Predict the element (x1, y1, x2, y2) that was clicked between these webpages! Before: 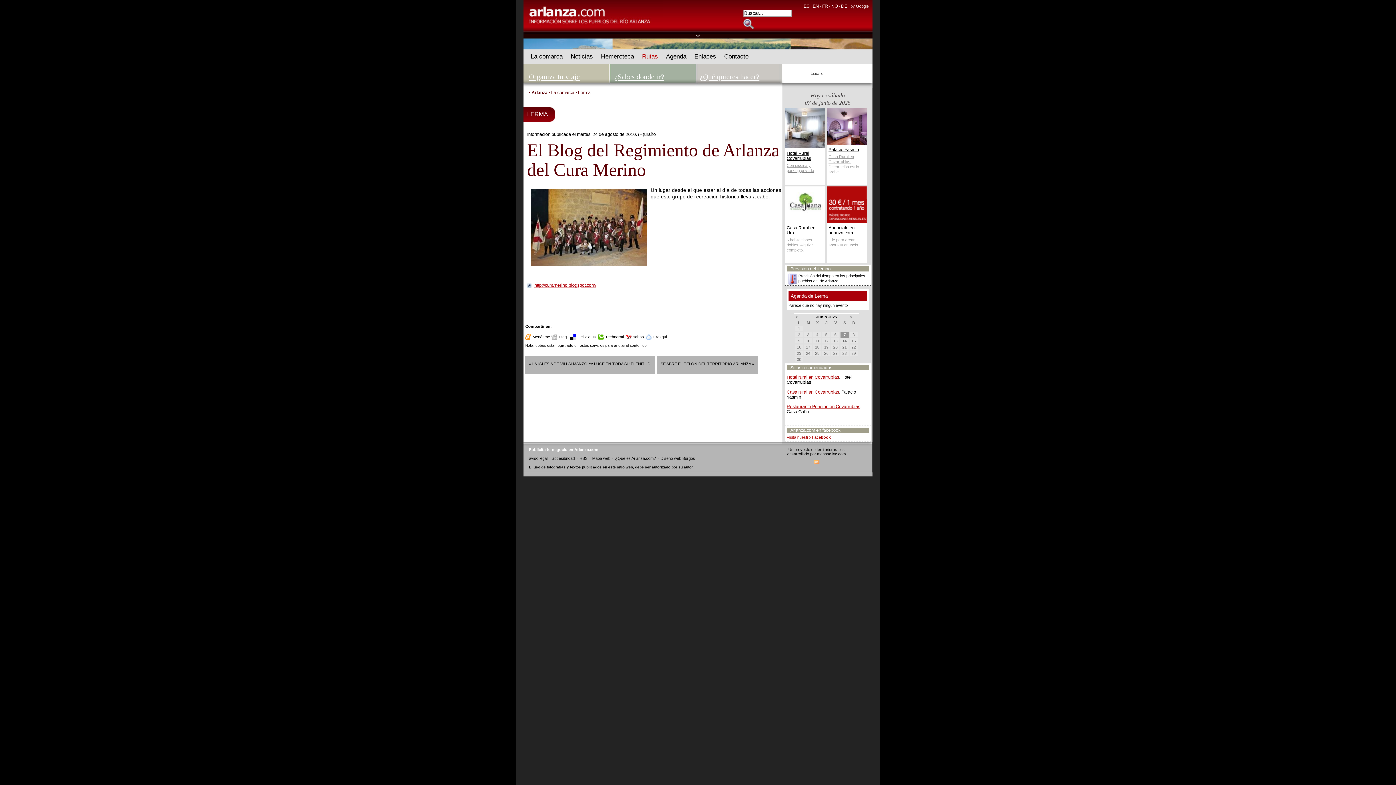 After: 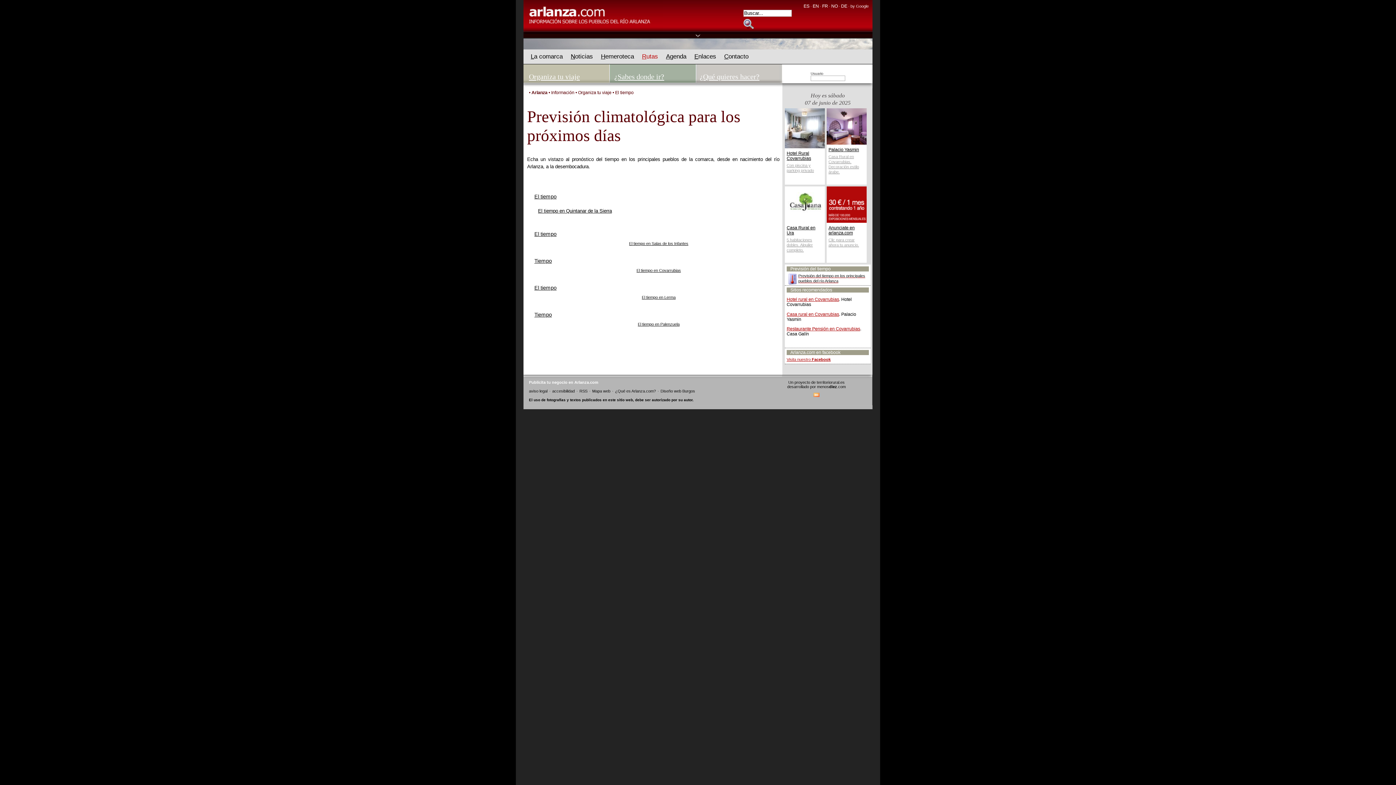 Action: label: Previsión del tiempo en los principales pueblos del río Arlanza bbox: (786, 273, 869, 283)